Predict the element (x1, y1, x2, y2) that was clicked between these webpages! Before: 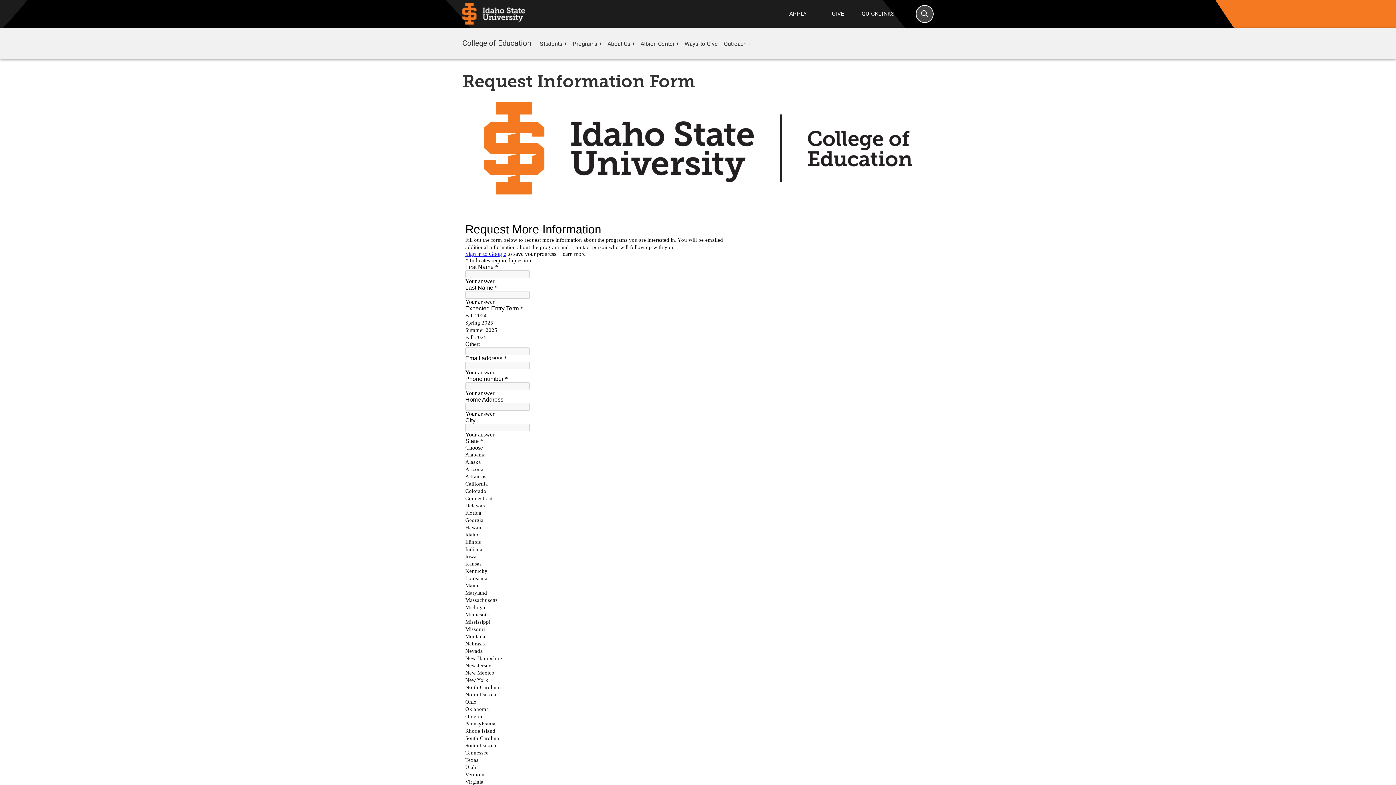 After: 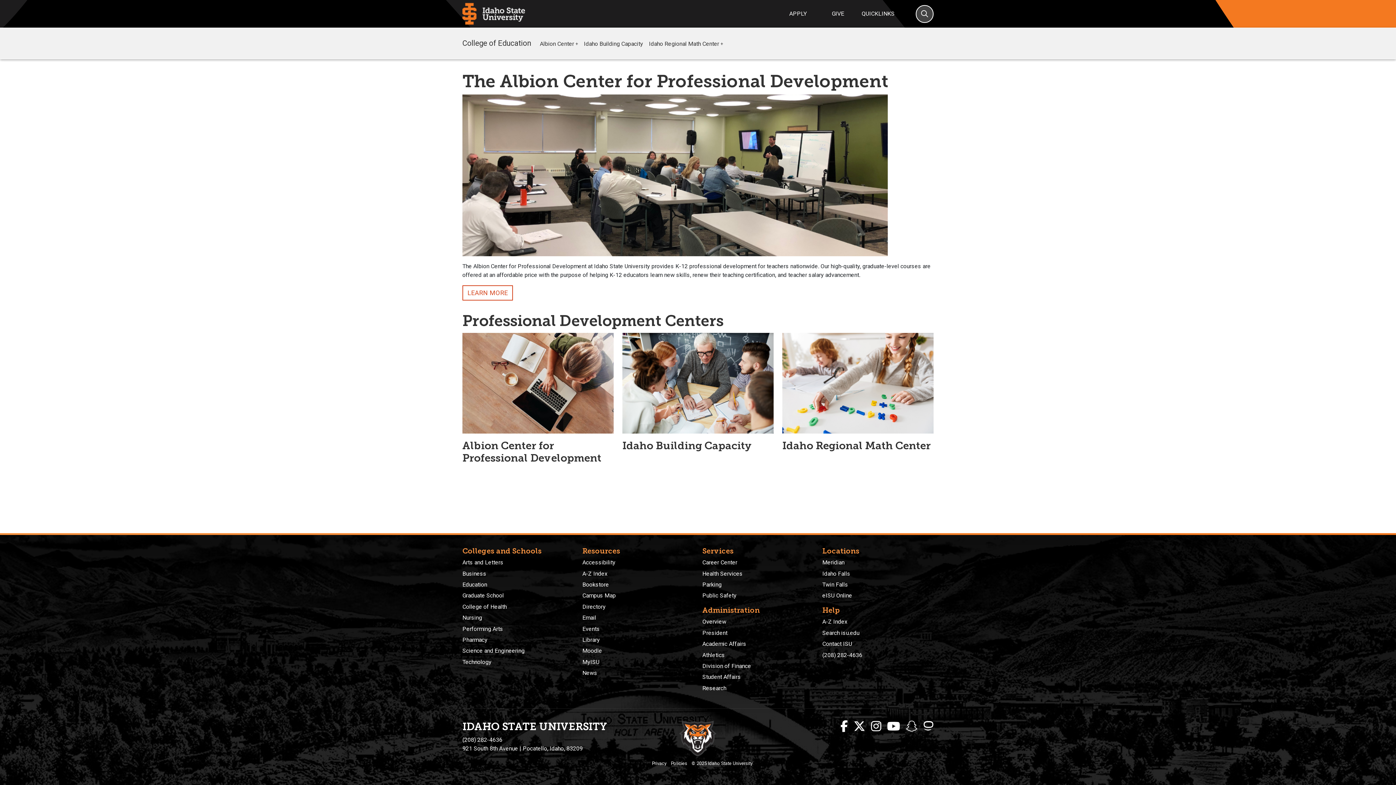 Action: bbox: (637, 36, 681, 52) label: Albion Center
+